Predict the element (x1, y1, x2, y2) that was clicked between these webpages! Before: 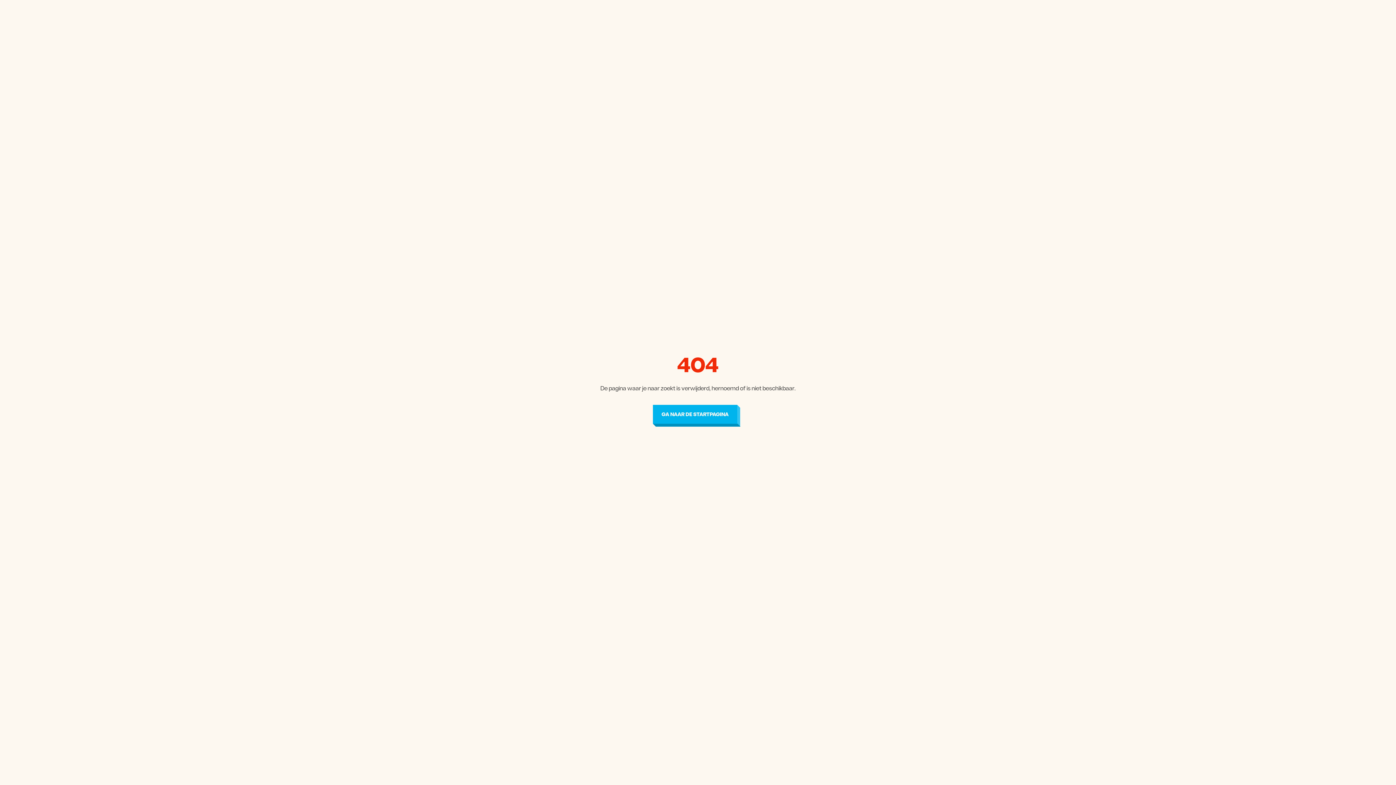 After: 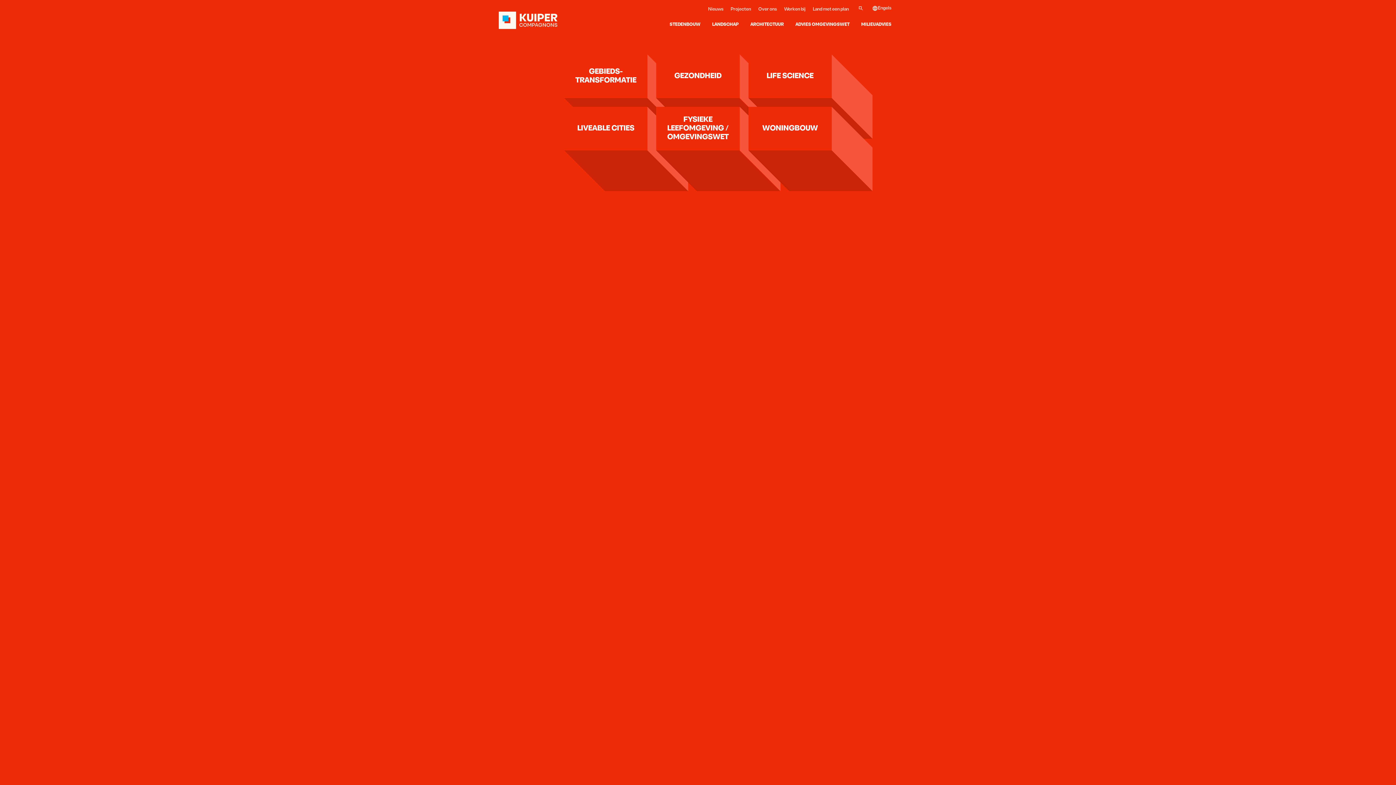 Action: label: GA NAAR DE STARTPAGINA bbox: (652, 405, 737, 424)